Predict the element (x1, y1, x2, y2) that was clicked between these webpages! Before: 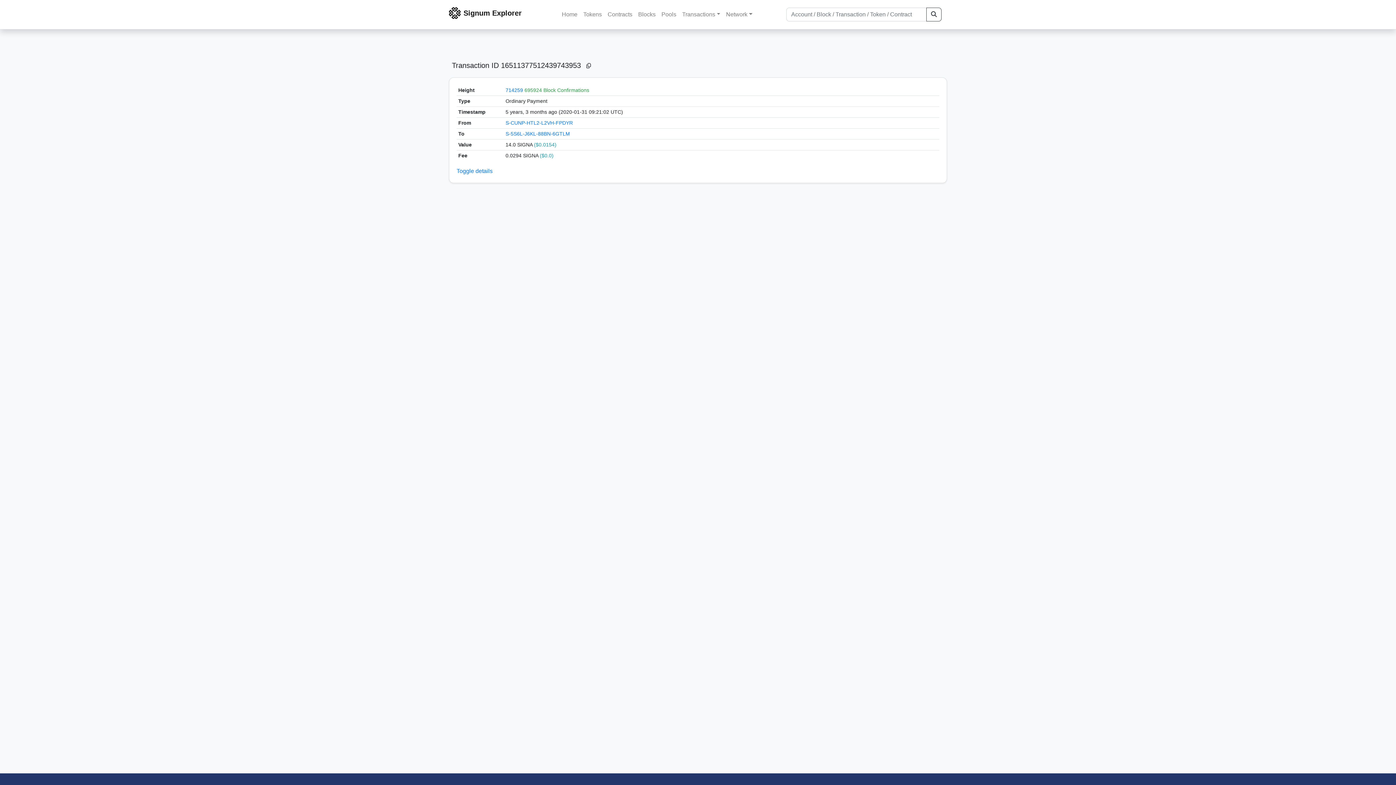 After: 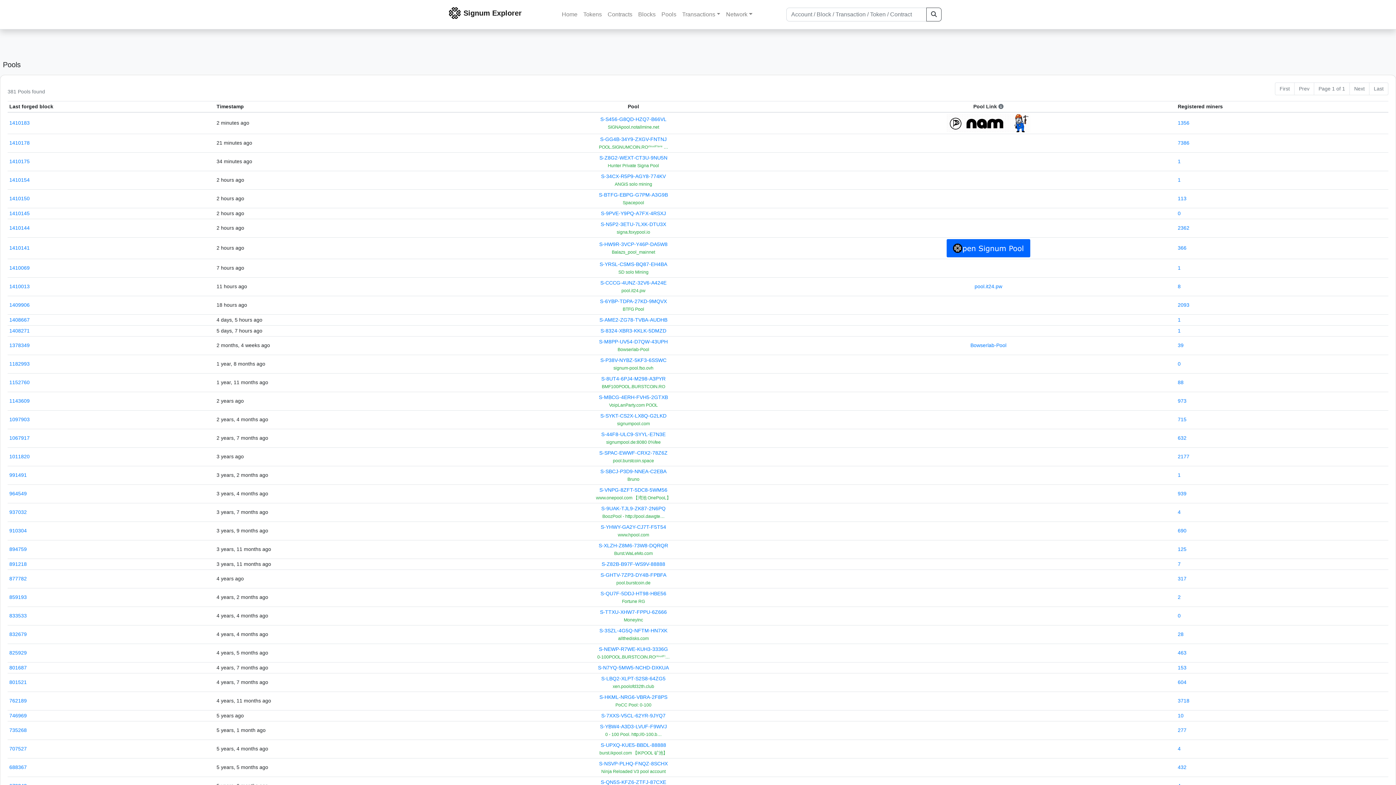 Action: bbox: (658, 7, 679, 21) label: Pools